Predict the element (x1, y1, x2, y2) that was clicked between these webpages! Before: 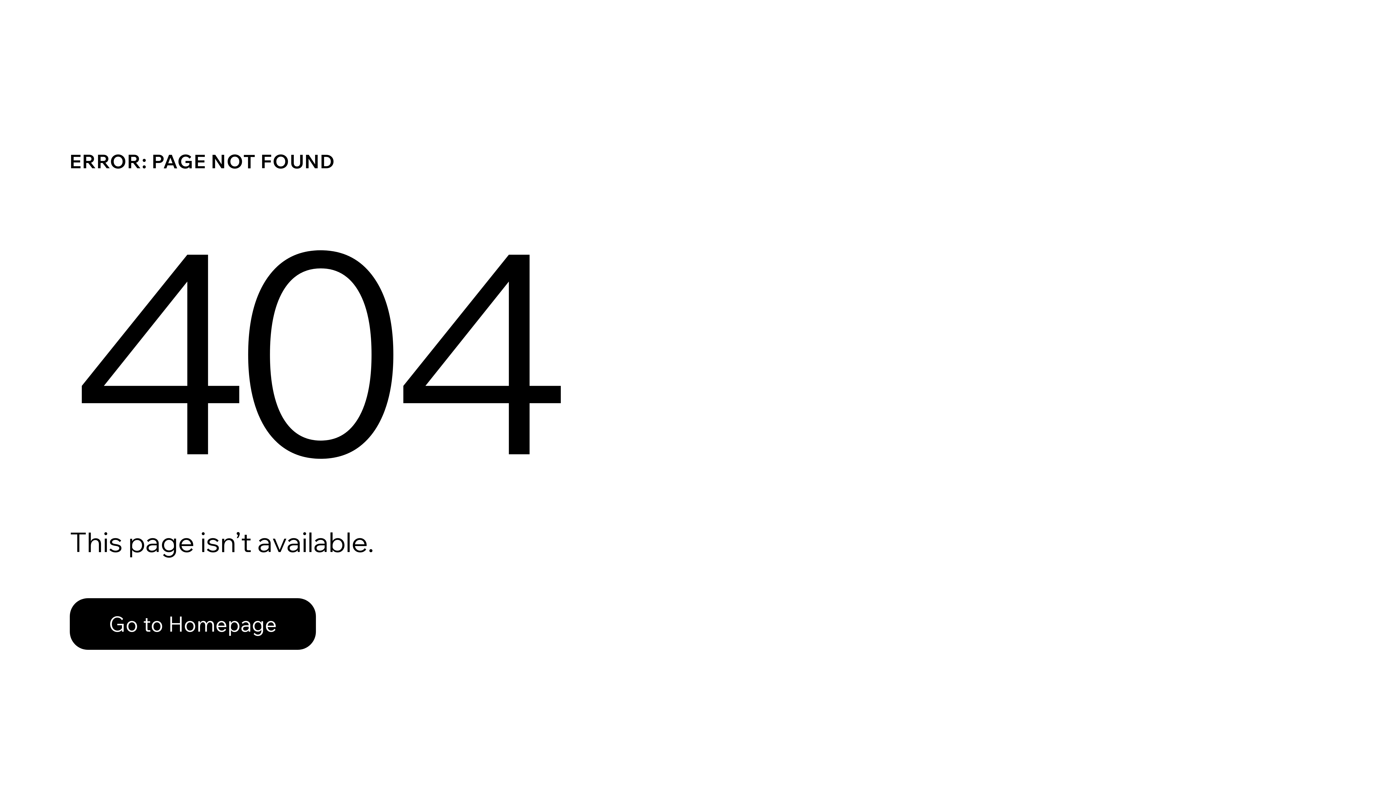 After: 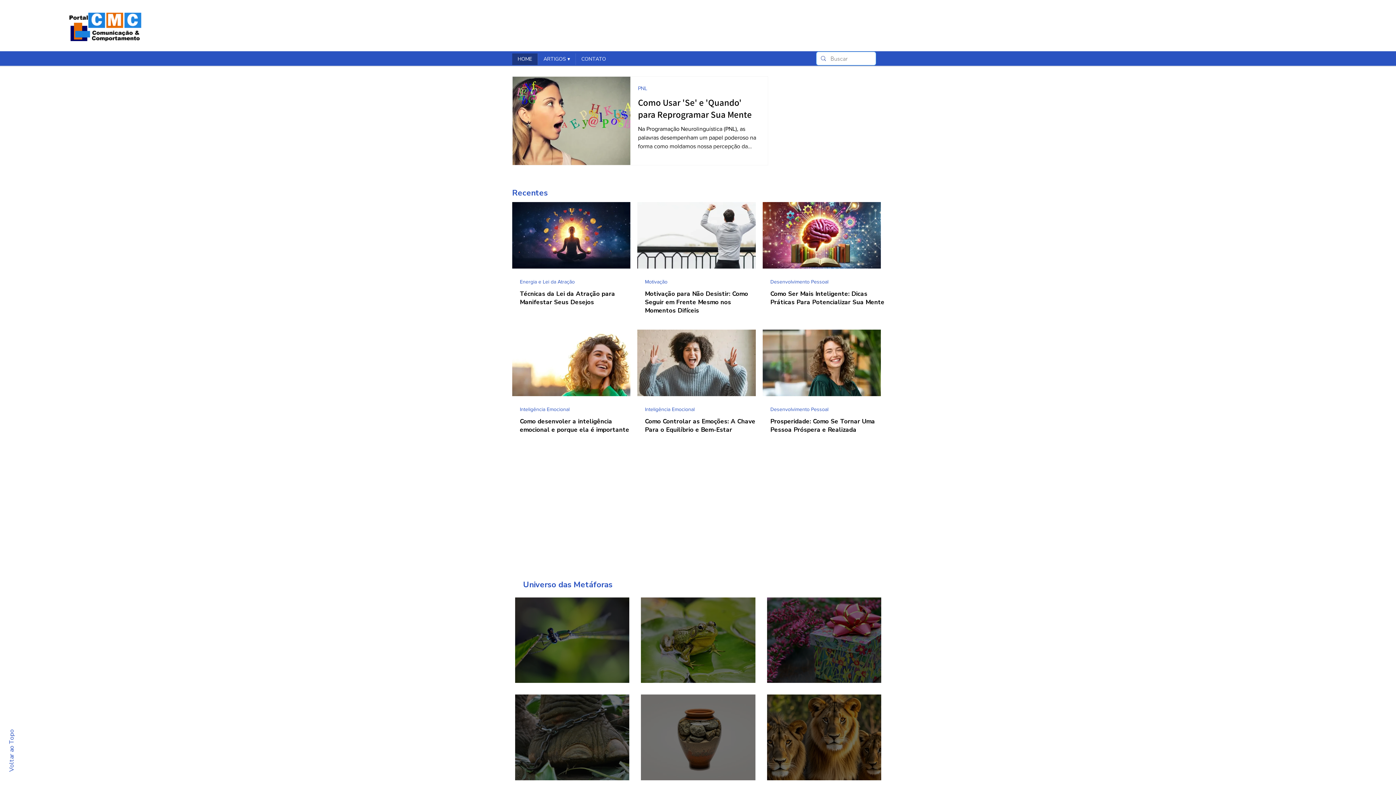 Action: label: Go to Homepage bbox: (69, 582, 768, 659)